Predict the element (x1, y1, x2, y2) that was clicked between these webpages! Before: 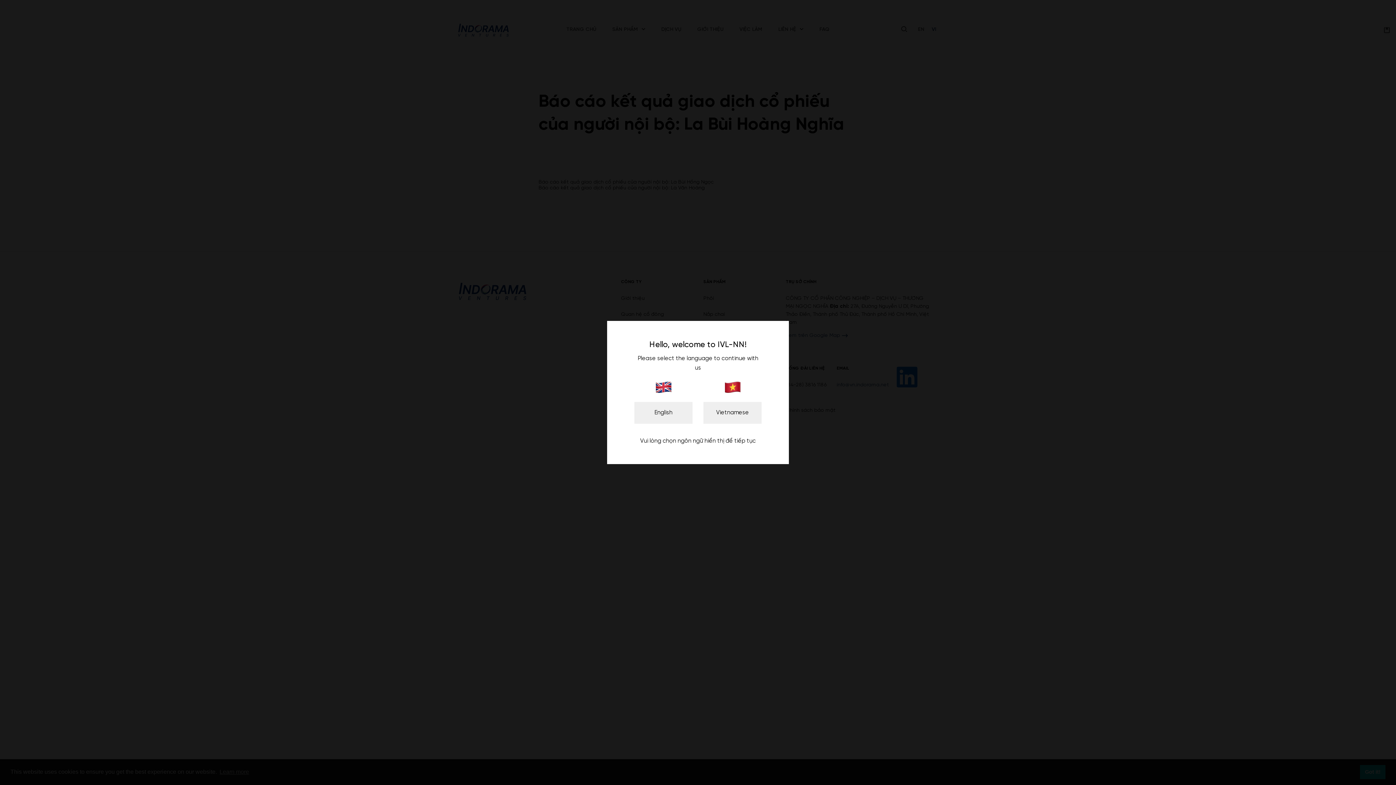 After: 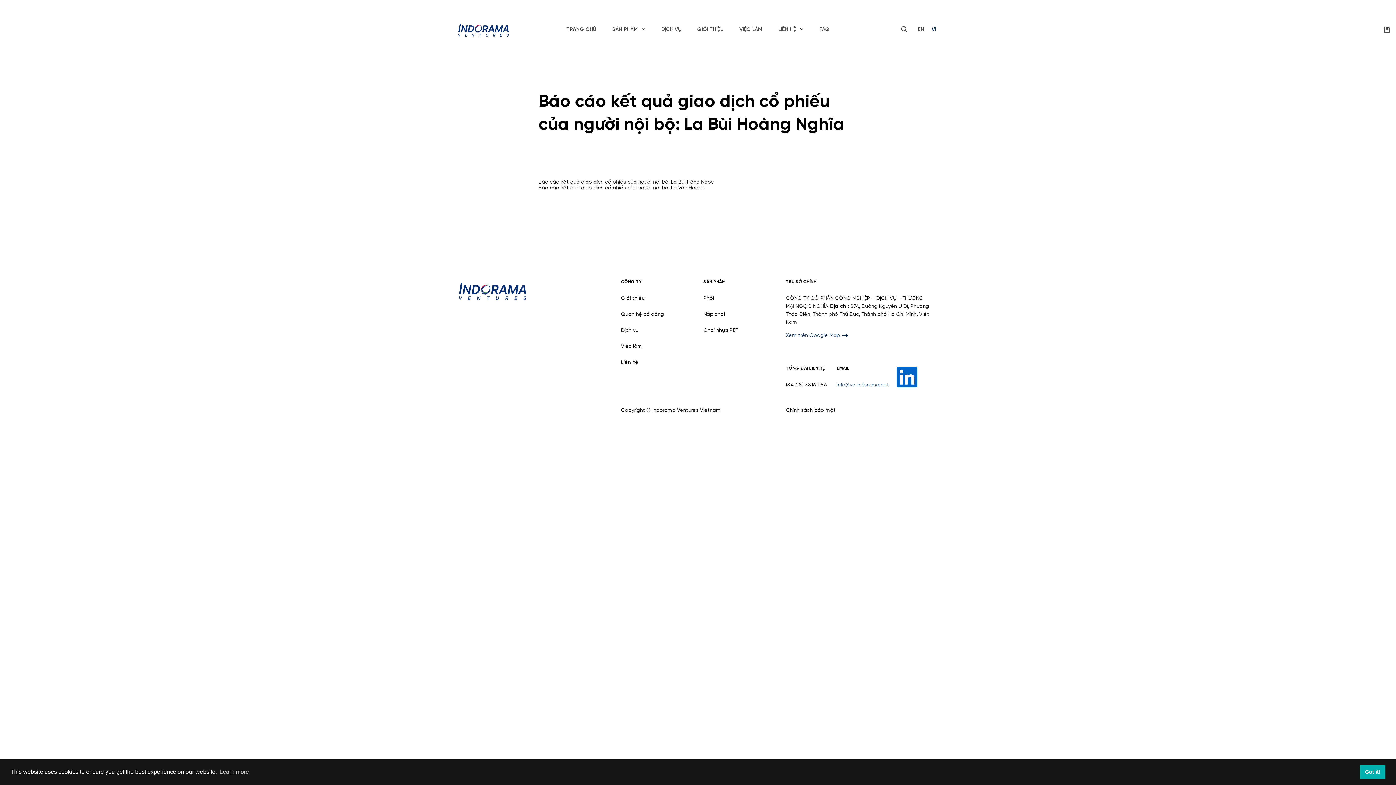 Action: bbox: (703, 402, 761, 424) label: Vietnamese